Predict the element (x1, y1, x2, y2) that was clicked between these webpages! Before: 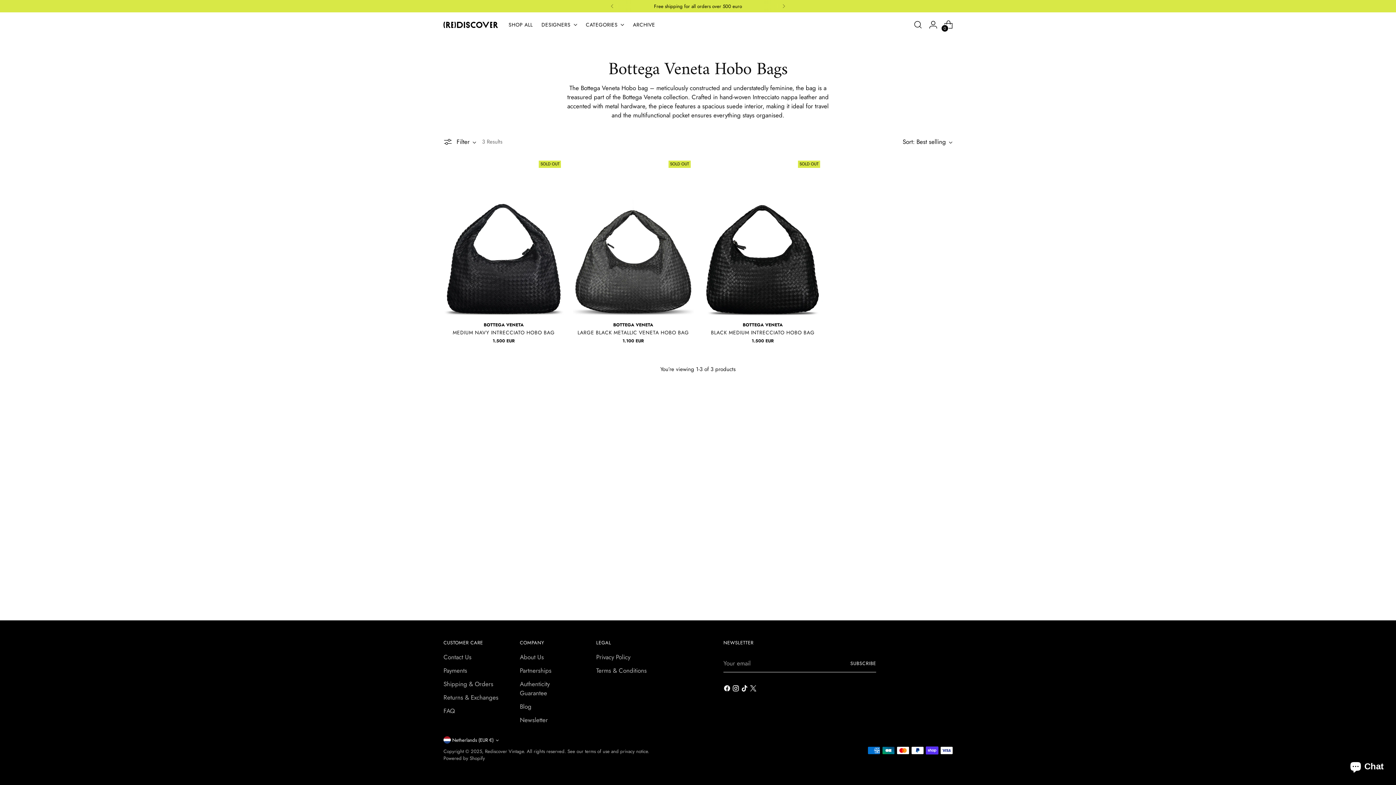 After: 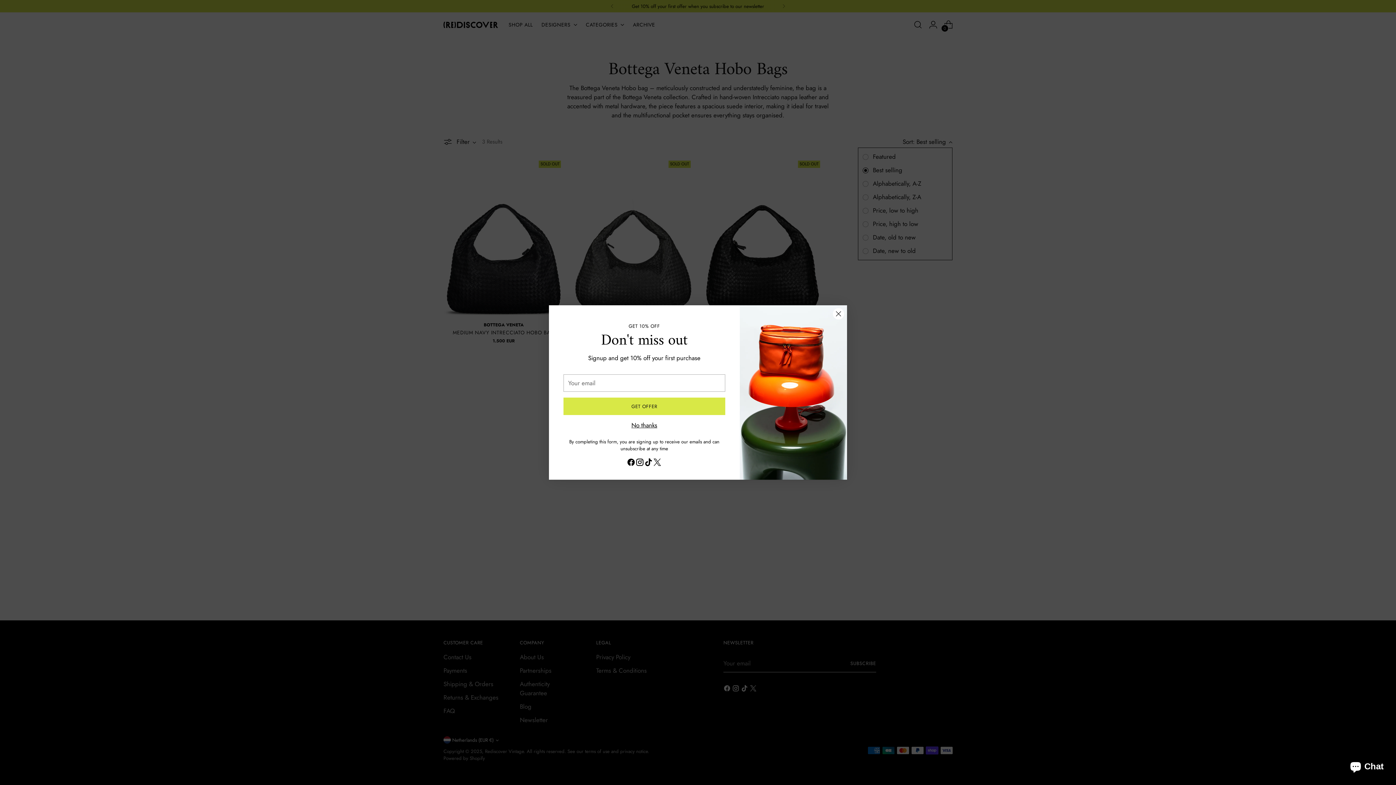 Action: label: Sort: Best selling bbox: (902, 136, 952, 147)